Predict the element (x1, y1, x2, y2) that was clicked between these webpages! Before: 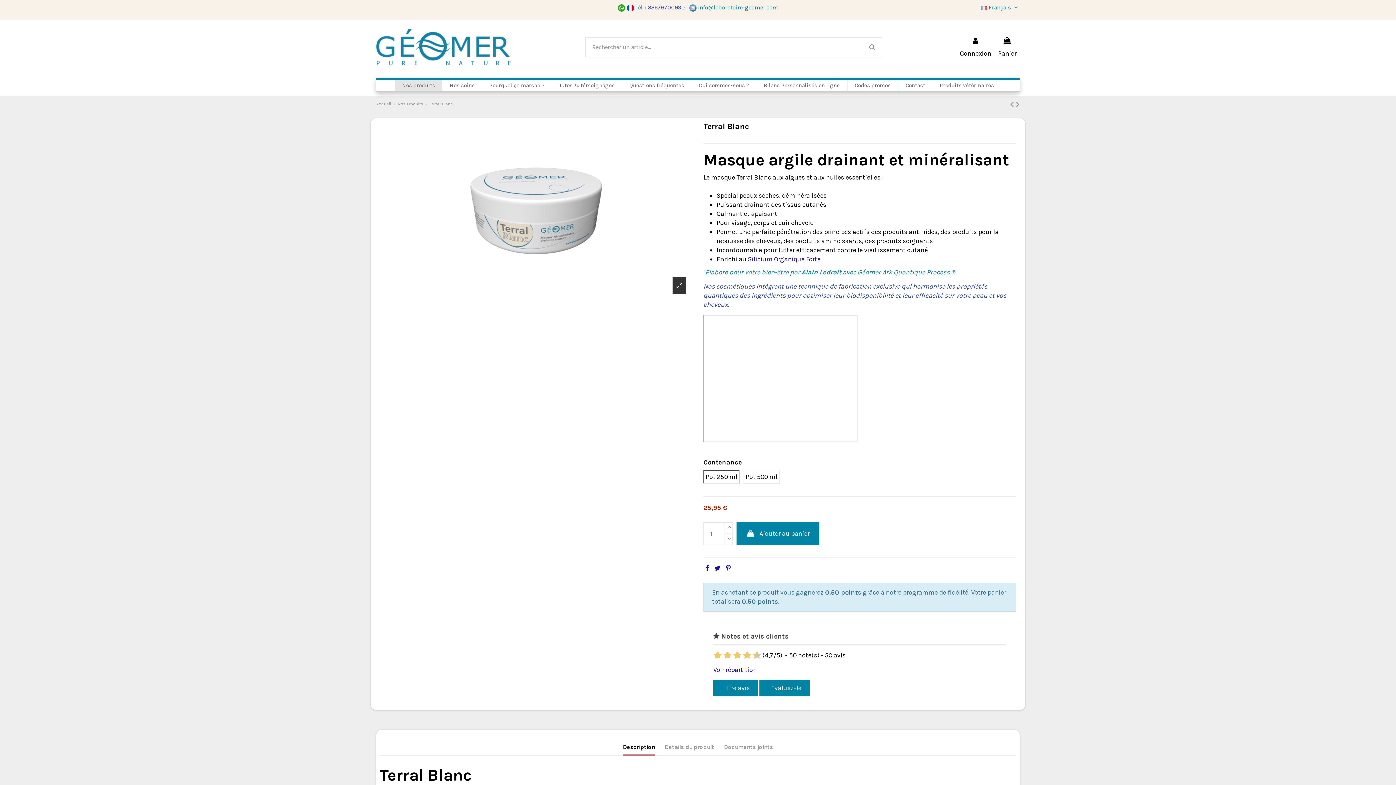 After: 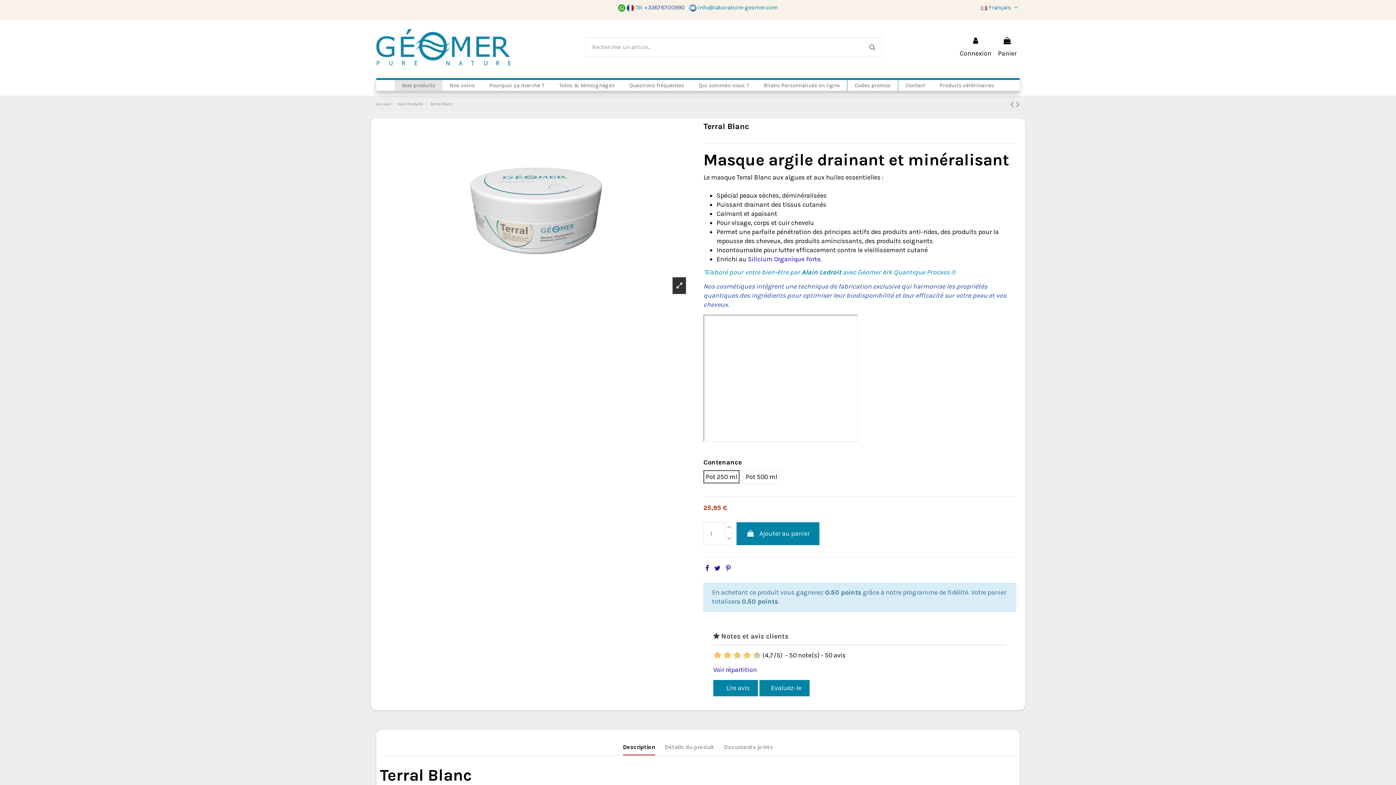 Action: bbox: (726, 564, 730, 572)